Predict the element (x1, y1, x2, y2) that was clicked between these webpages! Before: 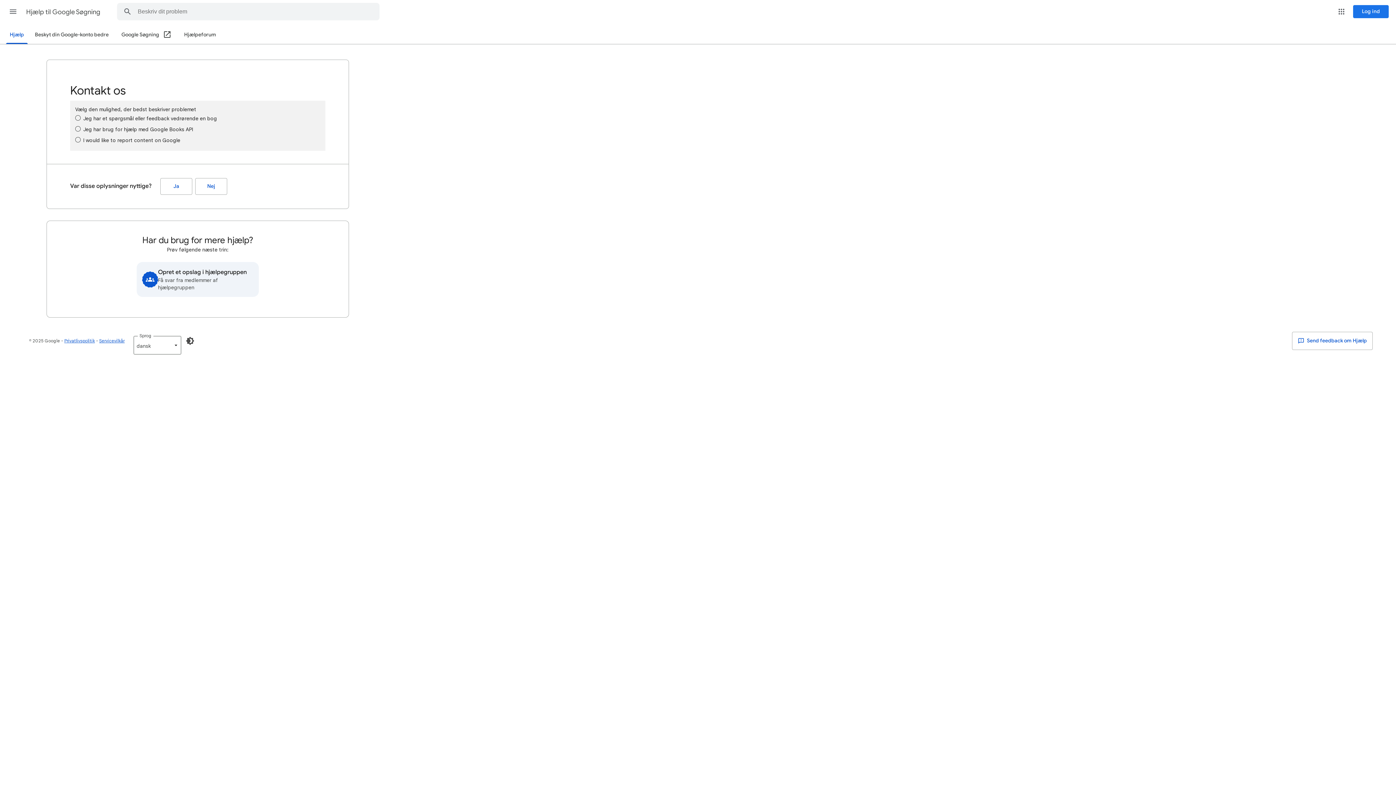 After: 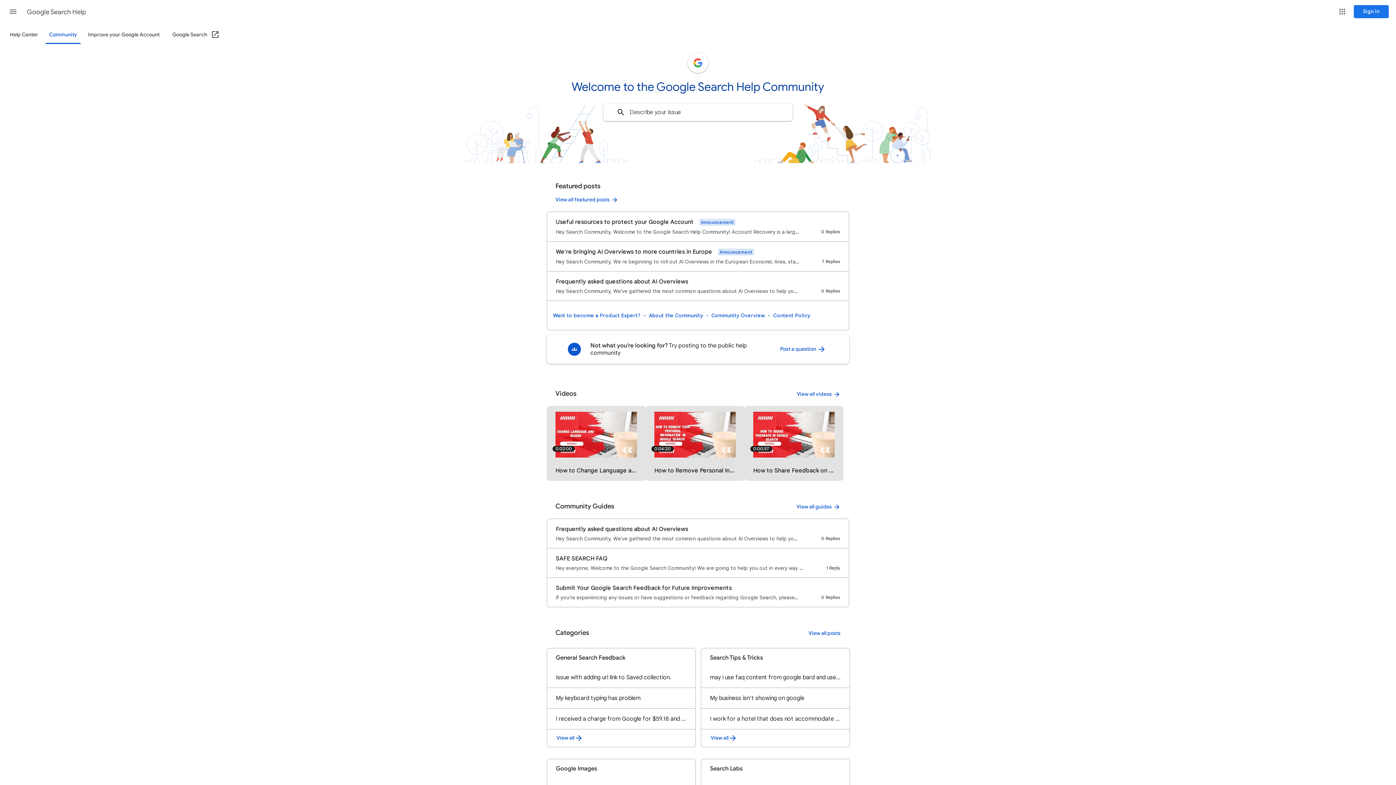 Action: label: Opret et opslag i hjælpegruppen
Få svar fra medlemmer af hjælpegruppen bbox: (136, 262, 258, 297)